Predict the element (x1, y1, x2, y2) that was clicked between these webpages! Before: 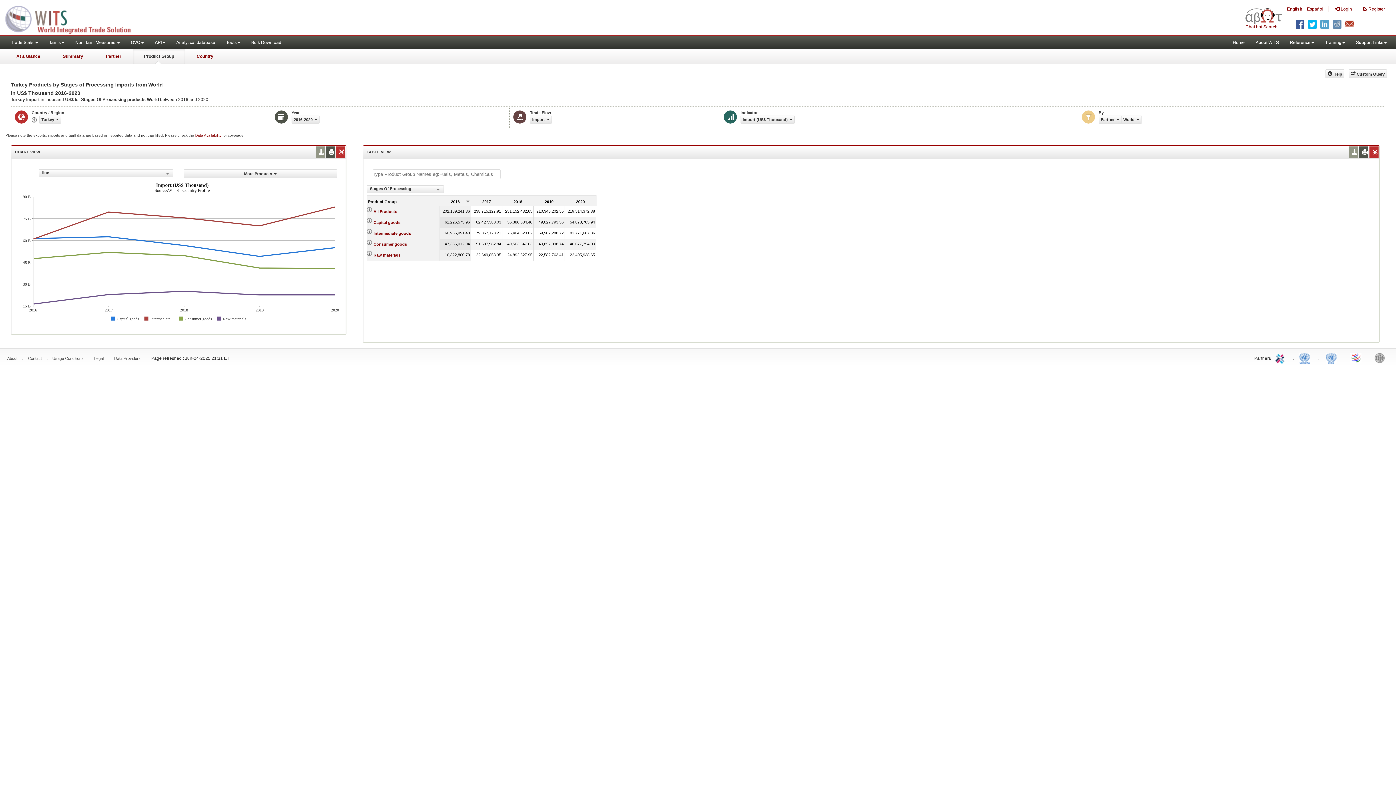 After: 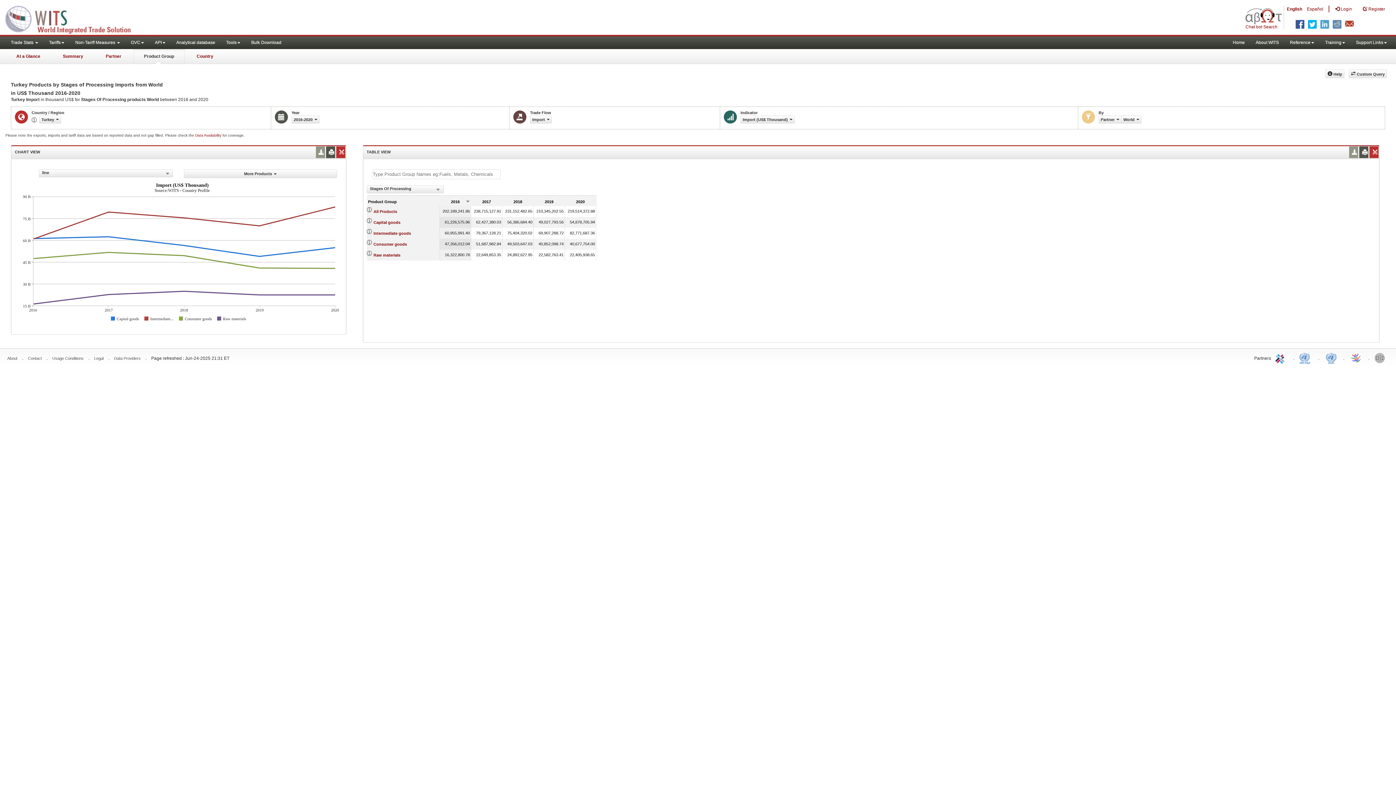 Action: bbox: (1349, 350, 1364, 365) label: World Trade Organization